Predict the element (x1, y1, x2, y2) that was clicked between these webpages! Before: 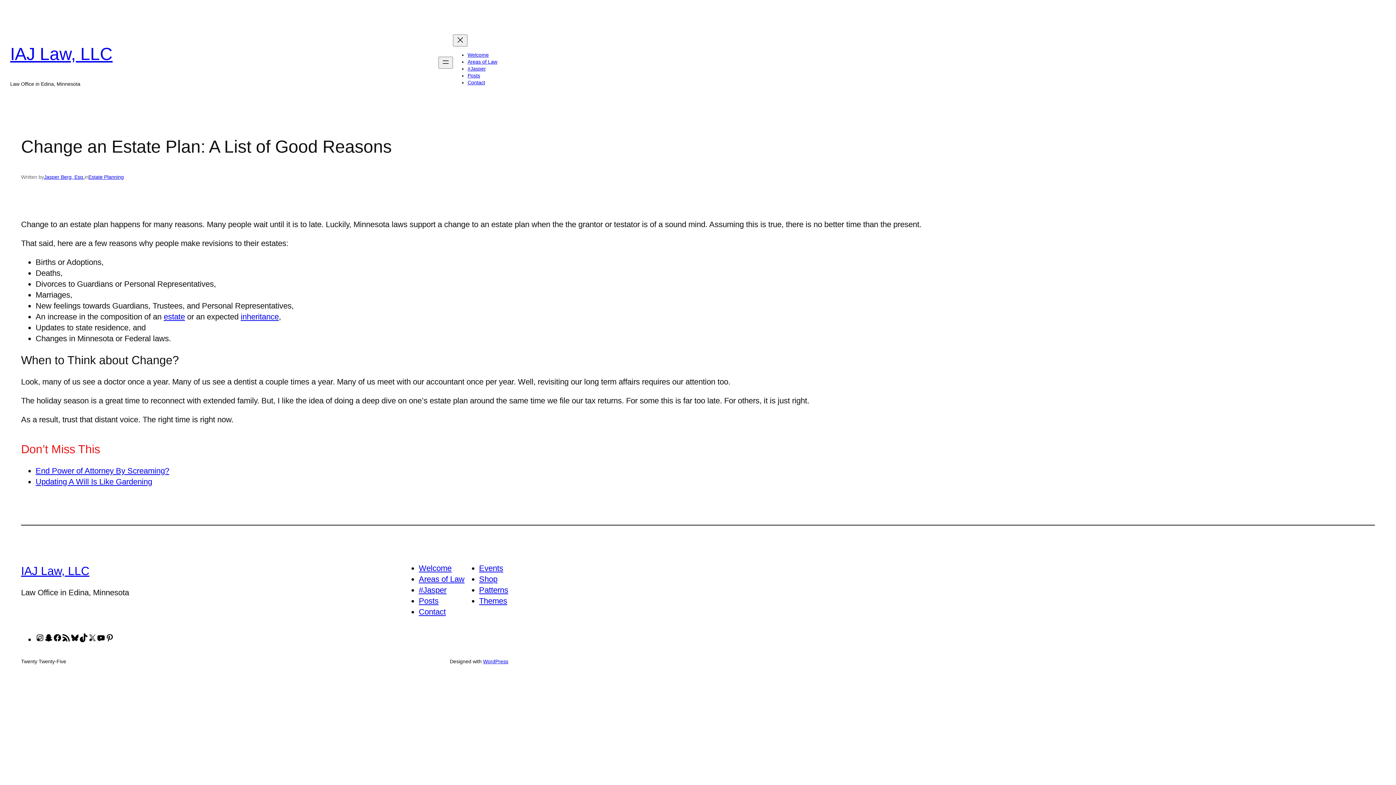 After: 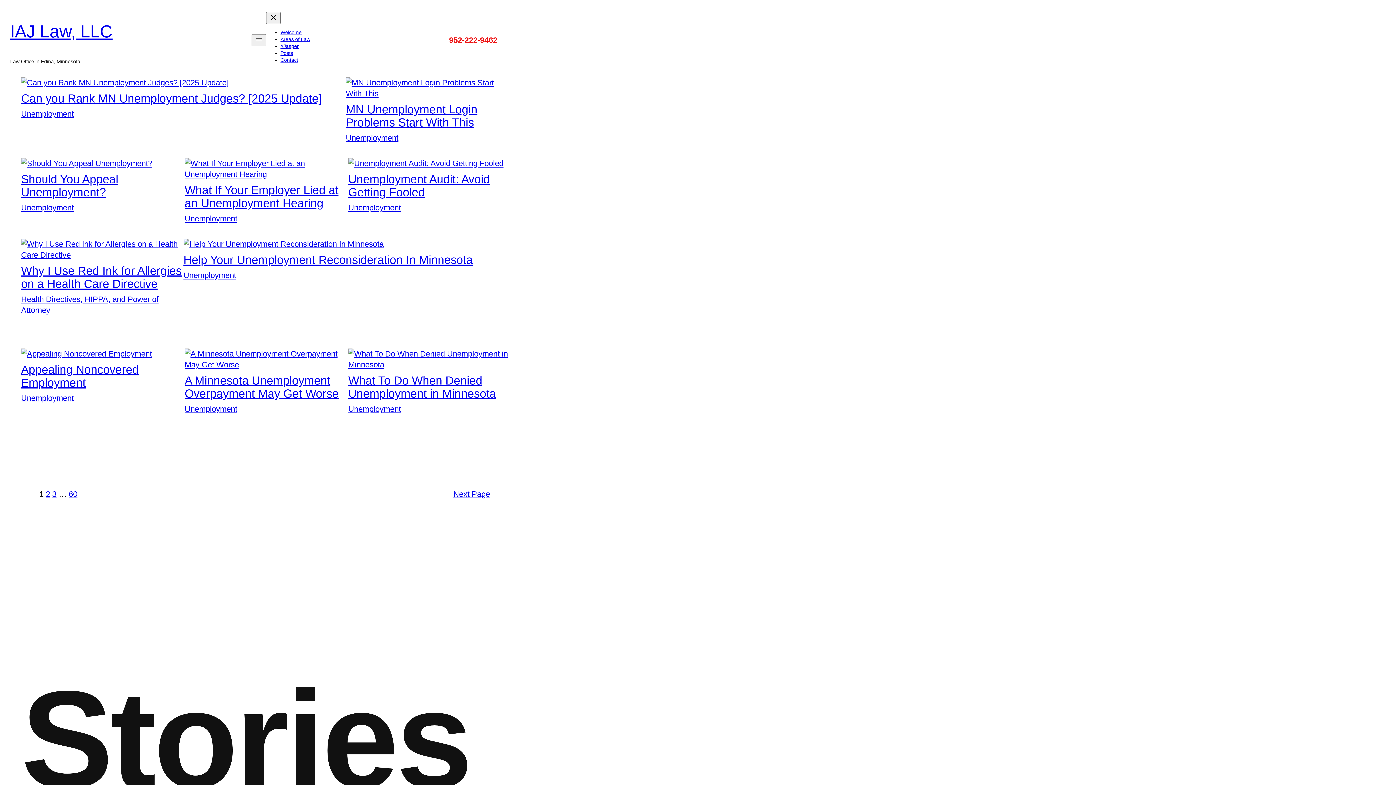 Action: label: Posts bbox: (467, 72, 480, 78)